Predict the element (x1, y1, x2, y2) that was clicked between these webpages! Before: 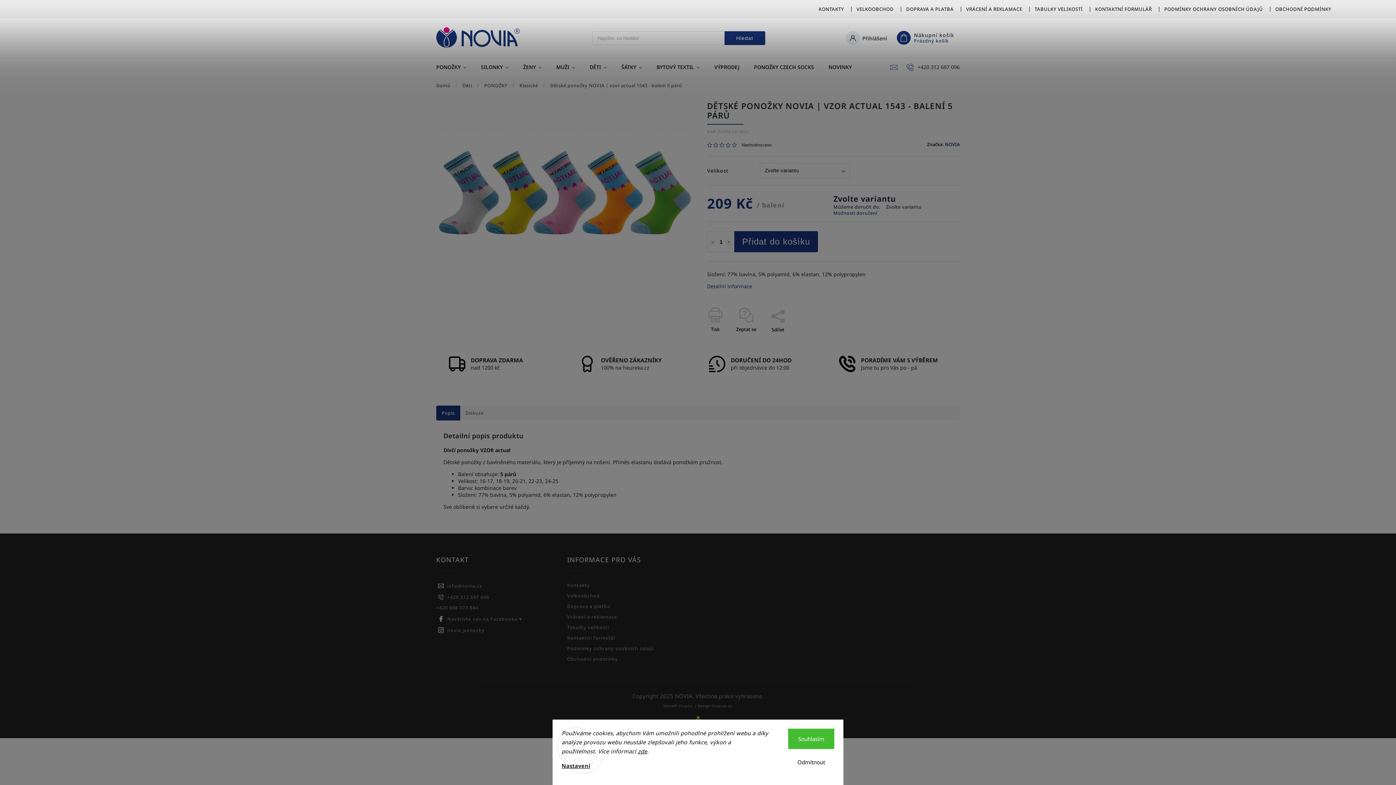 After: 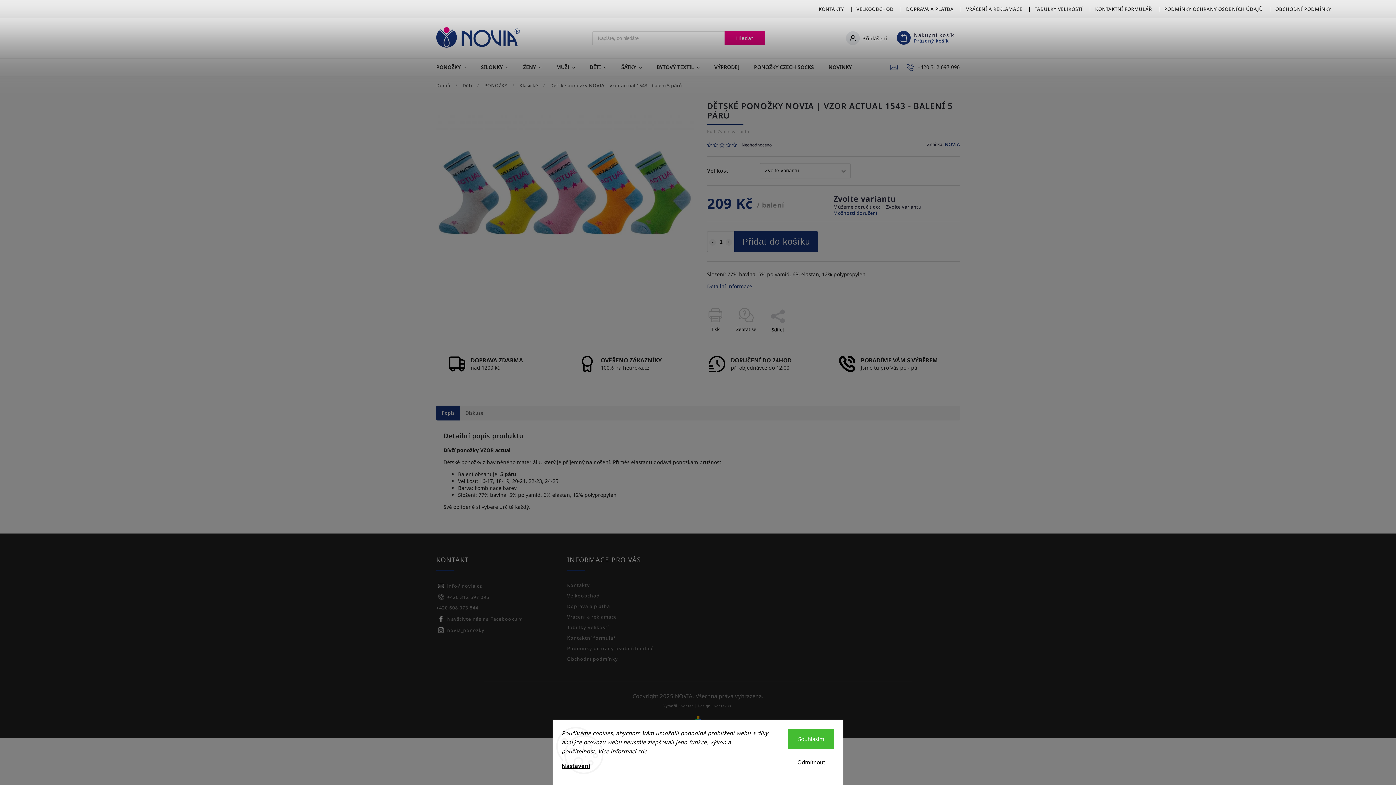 Action: label: Hledat bbox: (724, 31, 765, 45)